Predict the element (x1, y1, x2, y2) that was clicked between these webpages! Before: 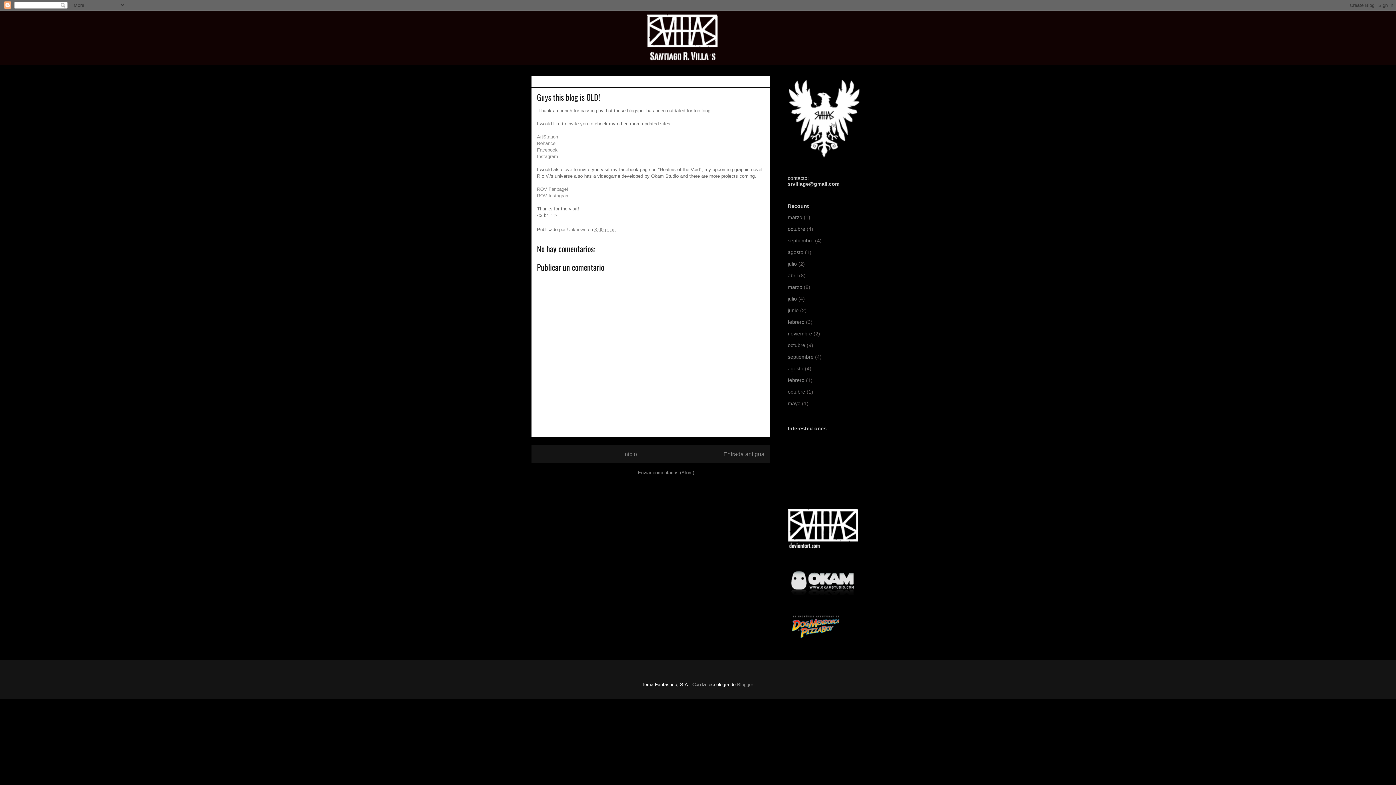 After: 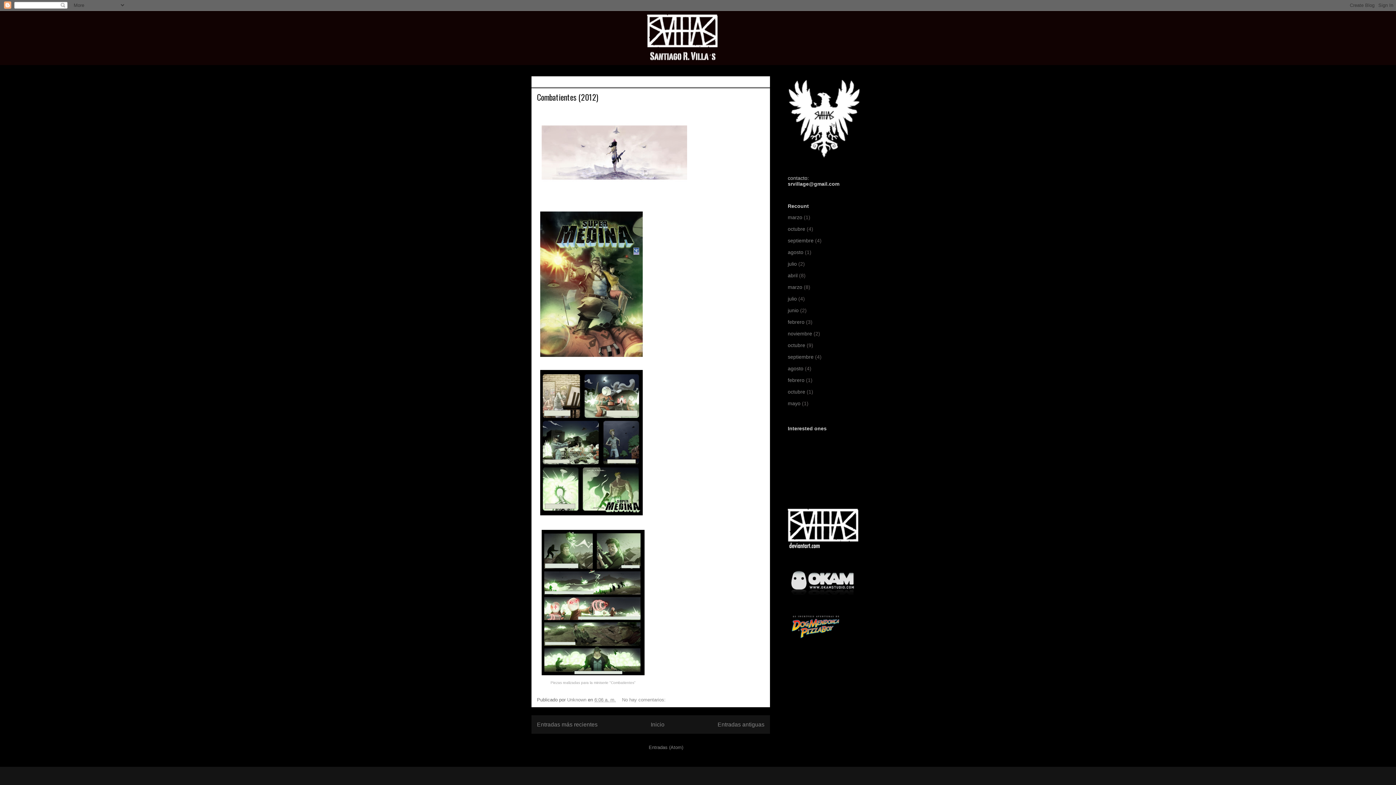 Action: label: agosto bbox: (788, 249, 803, 255)